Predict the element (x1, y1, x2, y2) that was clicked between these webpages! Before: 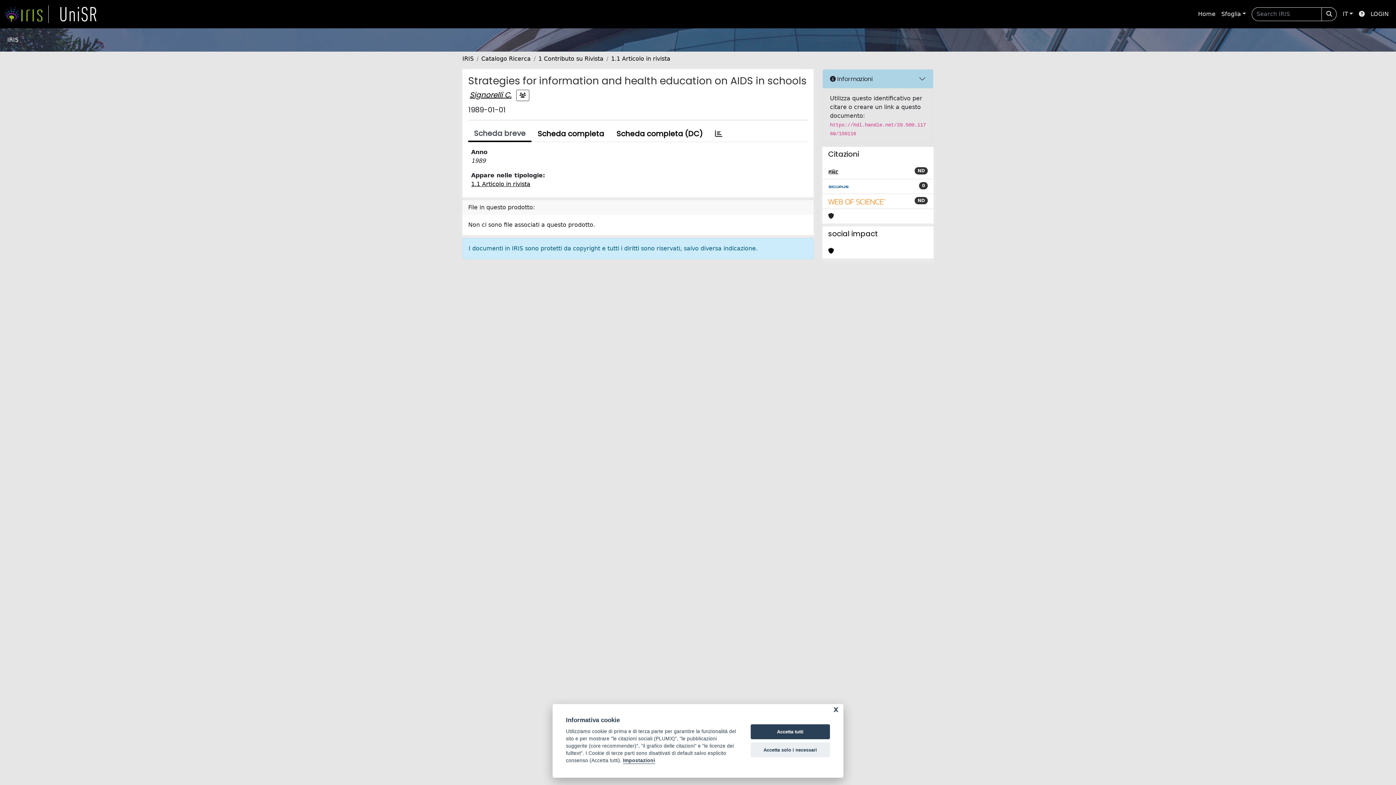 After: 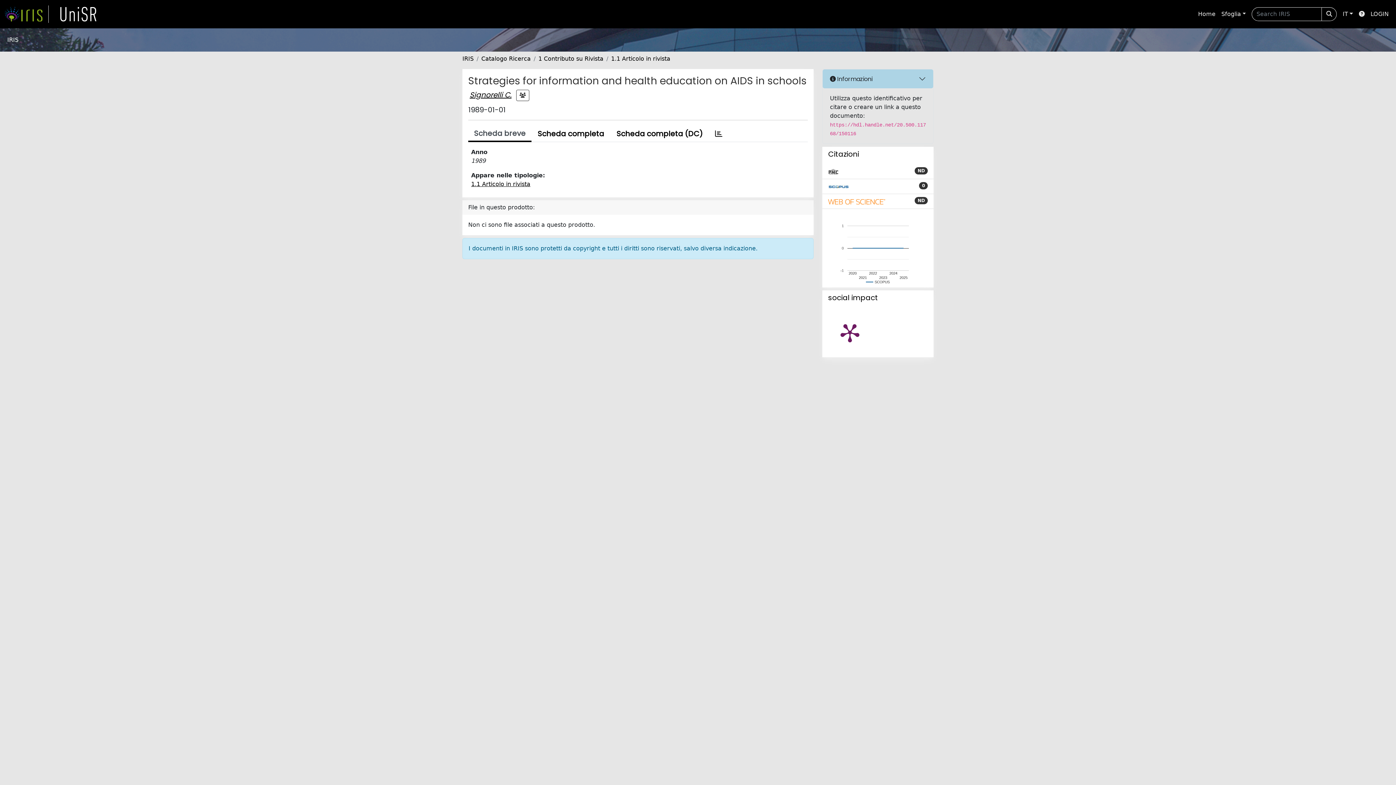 Action: label: Accetta tutti bbox: (750, 724, 830, 739)